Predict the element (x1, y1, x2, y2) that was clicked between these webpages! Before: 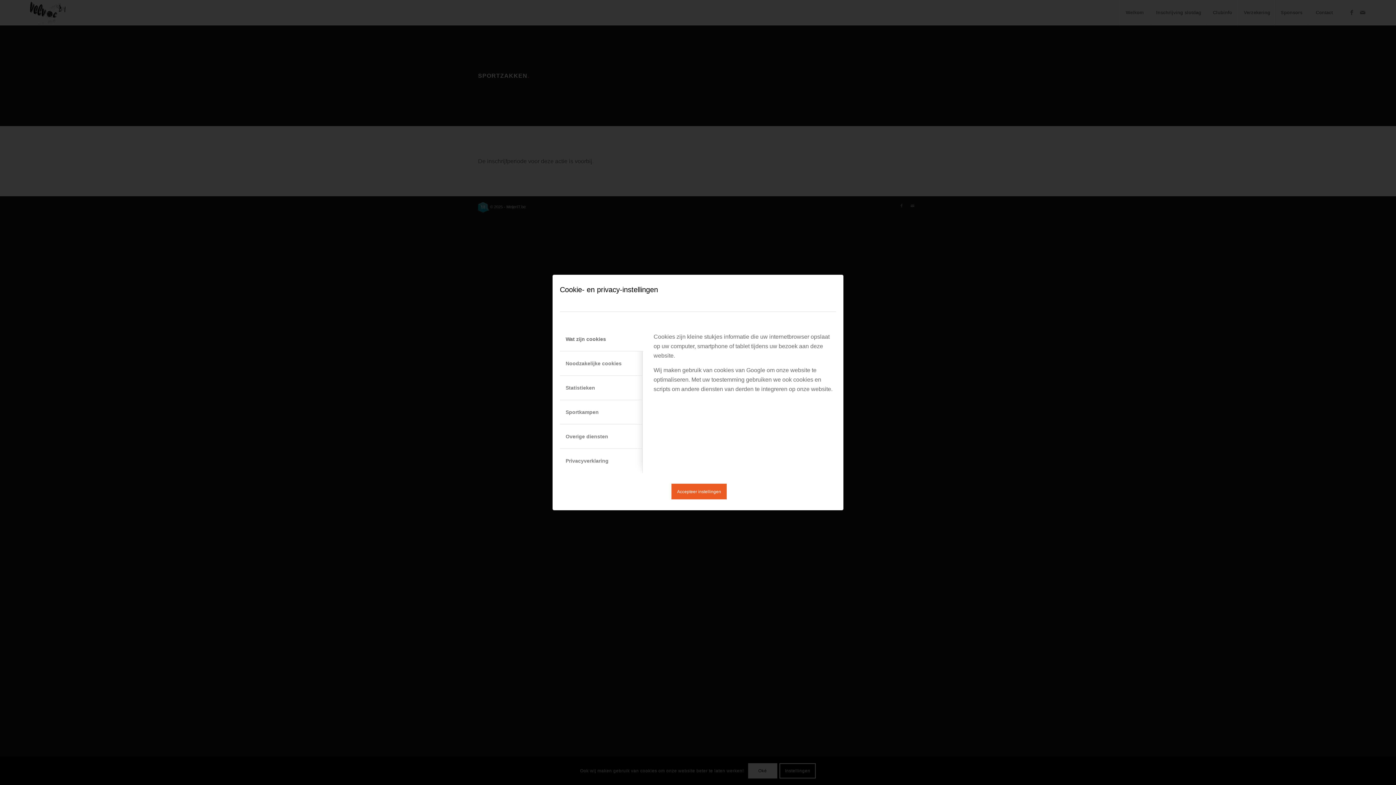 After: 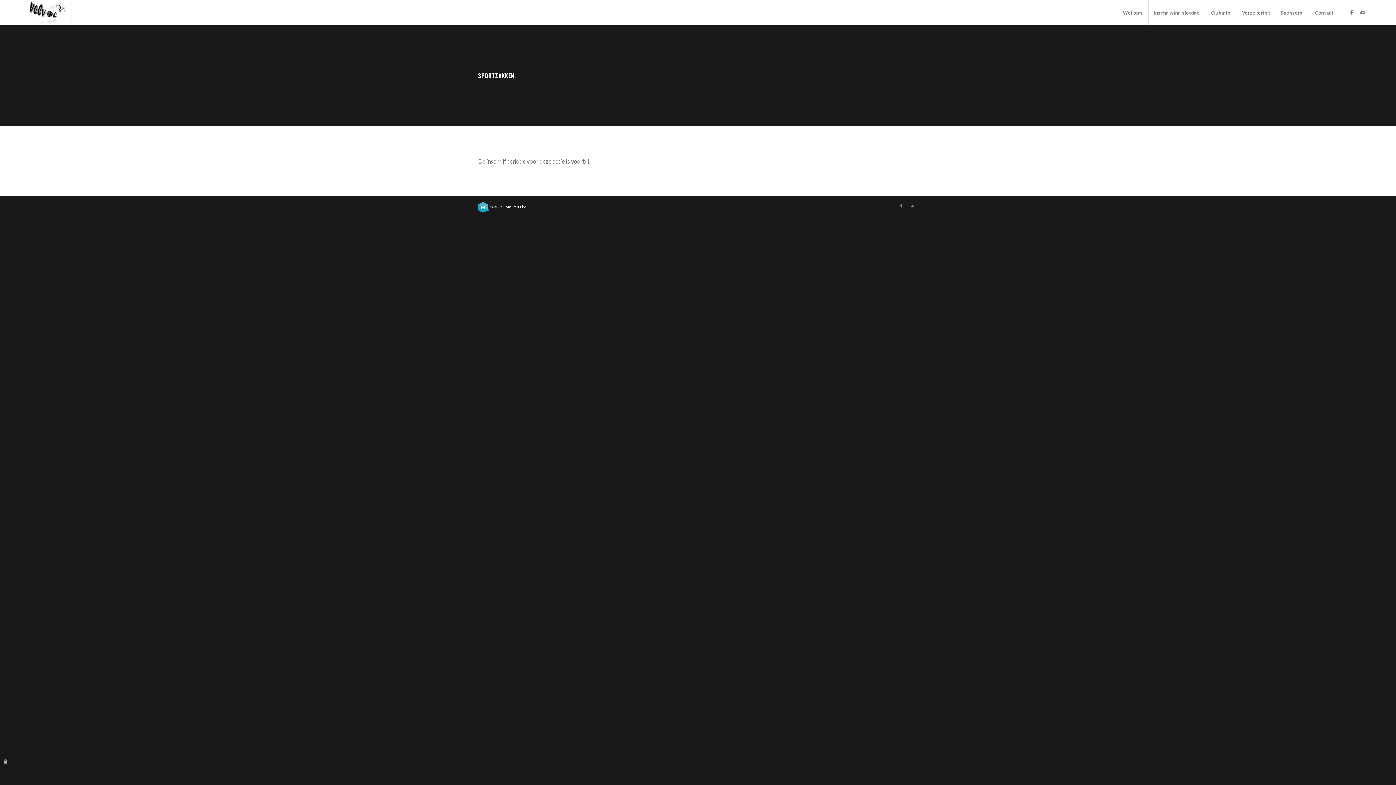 Action: label: Accepteer instellingen bbox: (671, 484, 726, 499)